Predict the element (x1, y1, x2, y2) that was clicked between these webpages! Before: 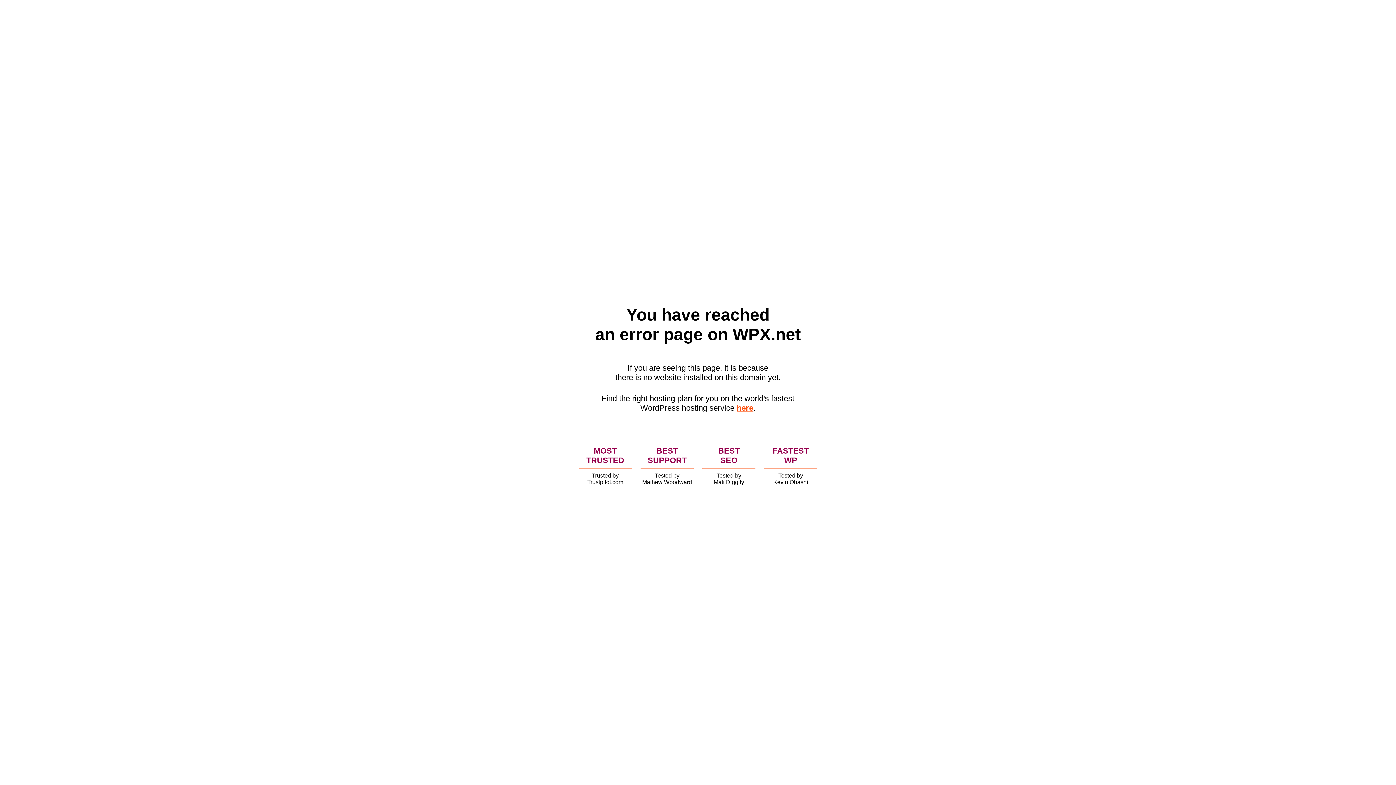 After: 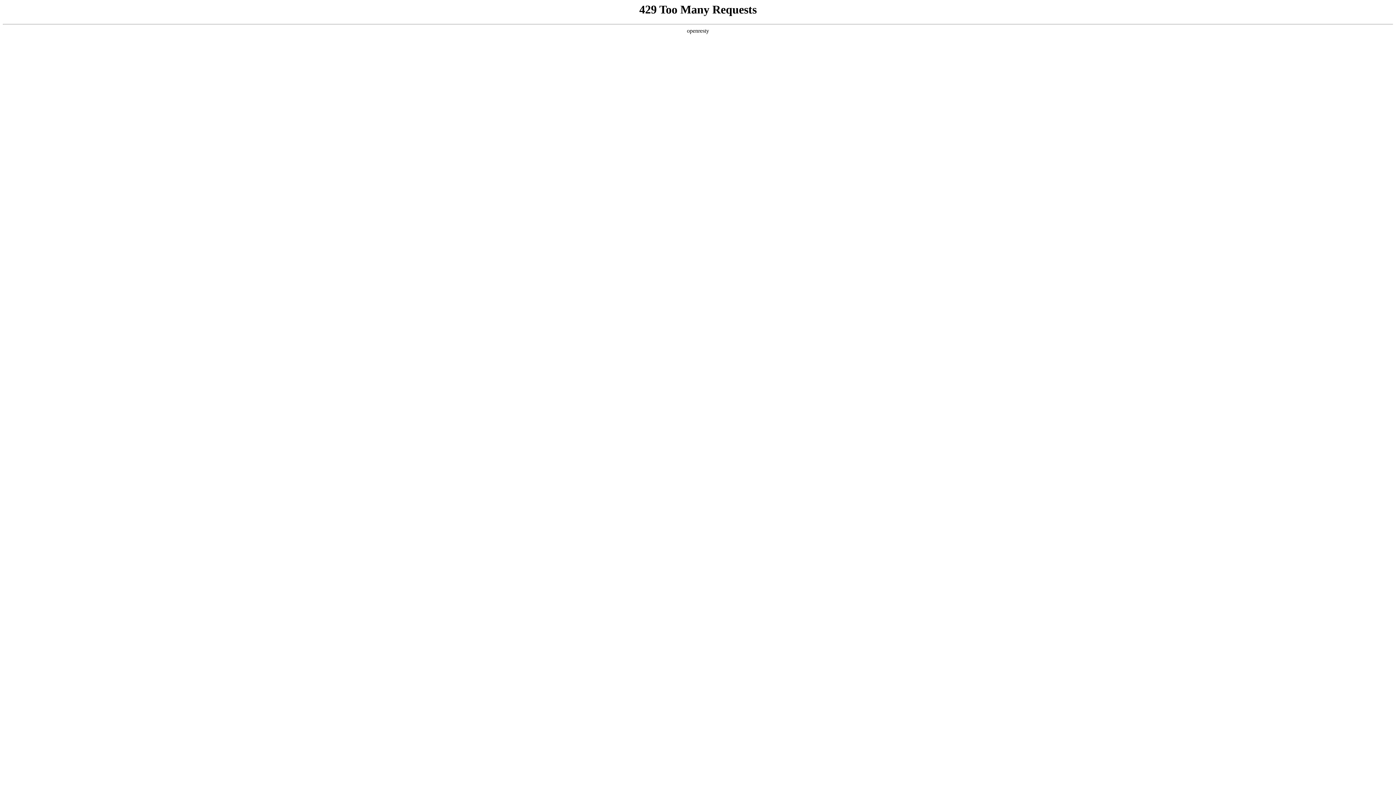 Action: label: here bbox: (736, 403, 753, 412)